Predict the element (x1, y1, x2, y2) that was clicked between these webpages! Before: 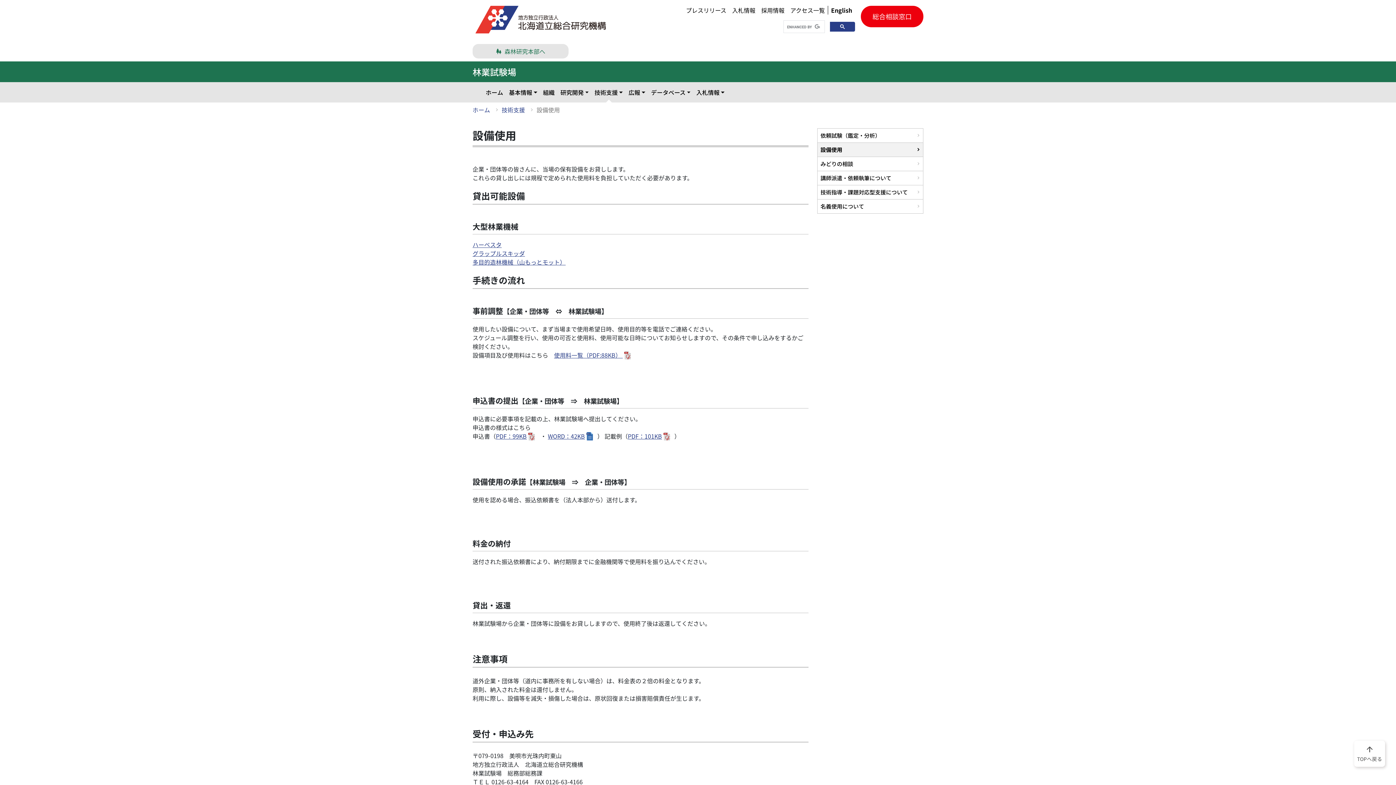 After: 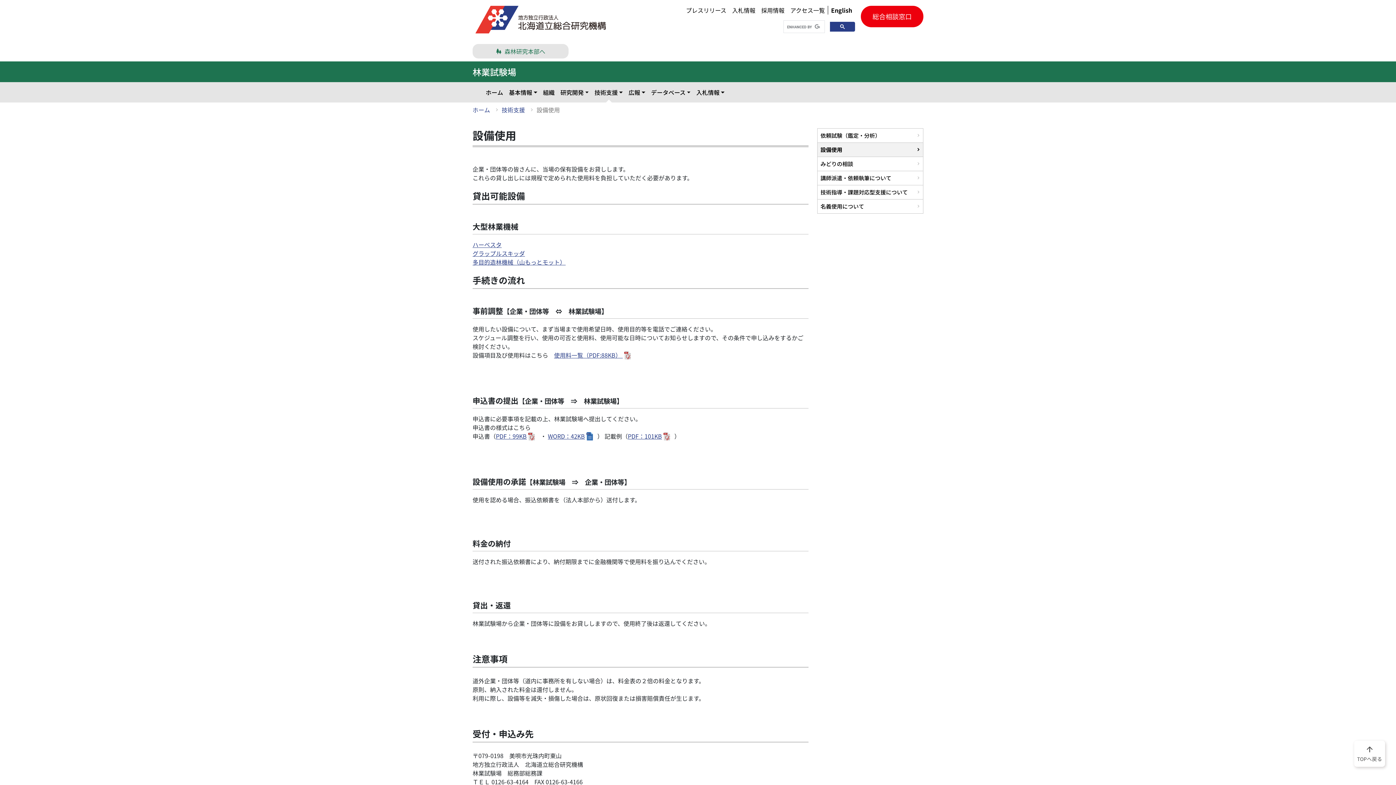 Action: label: PDF：99KB bbox: (496, 432, 539, 440)